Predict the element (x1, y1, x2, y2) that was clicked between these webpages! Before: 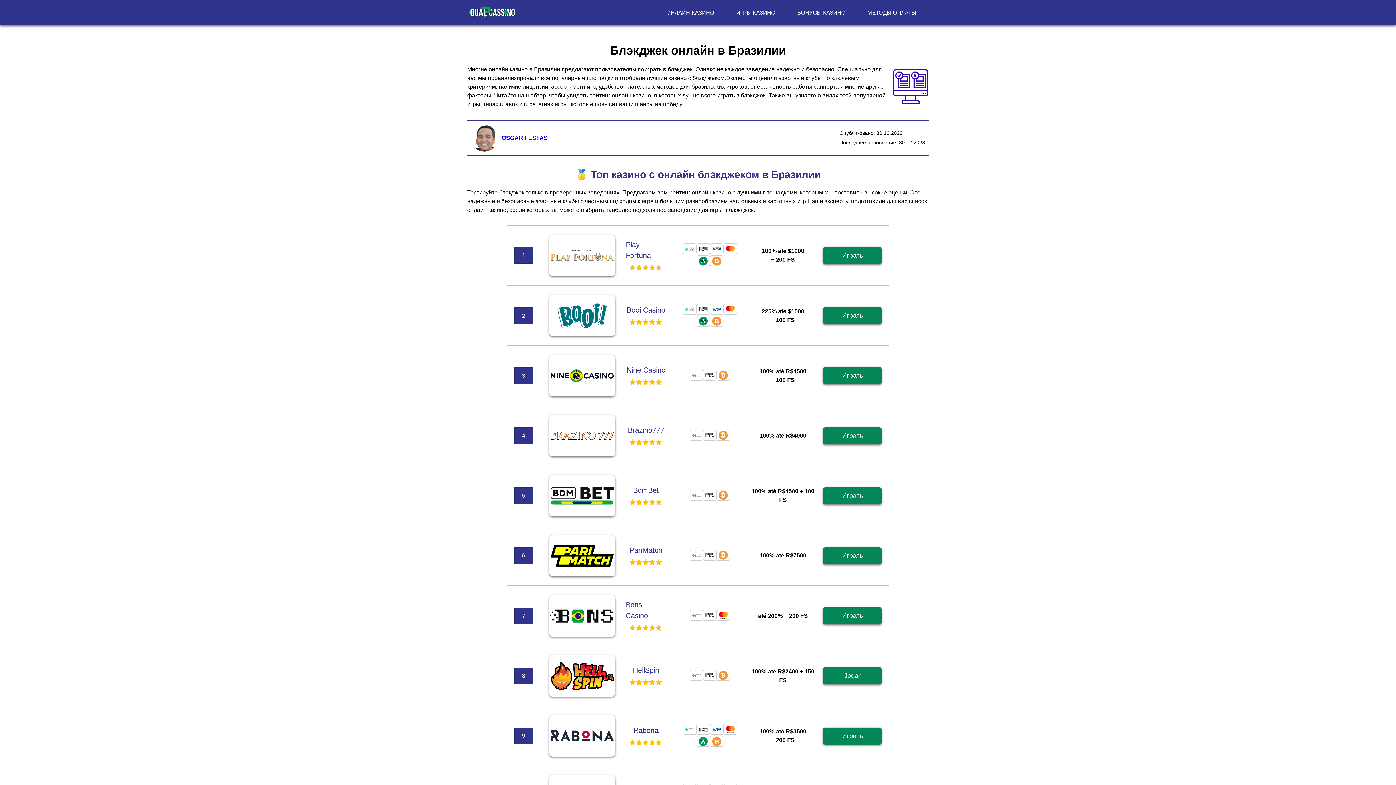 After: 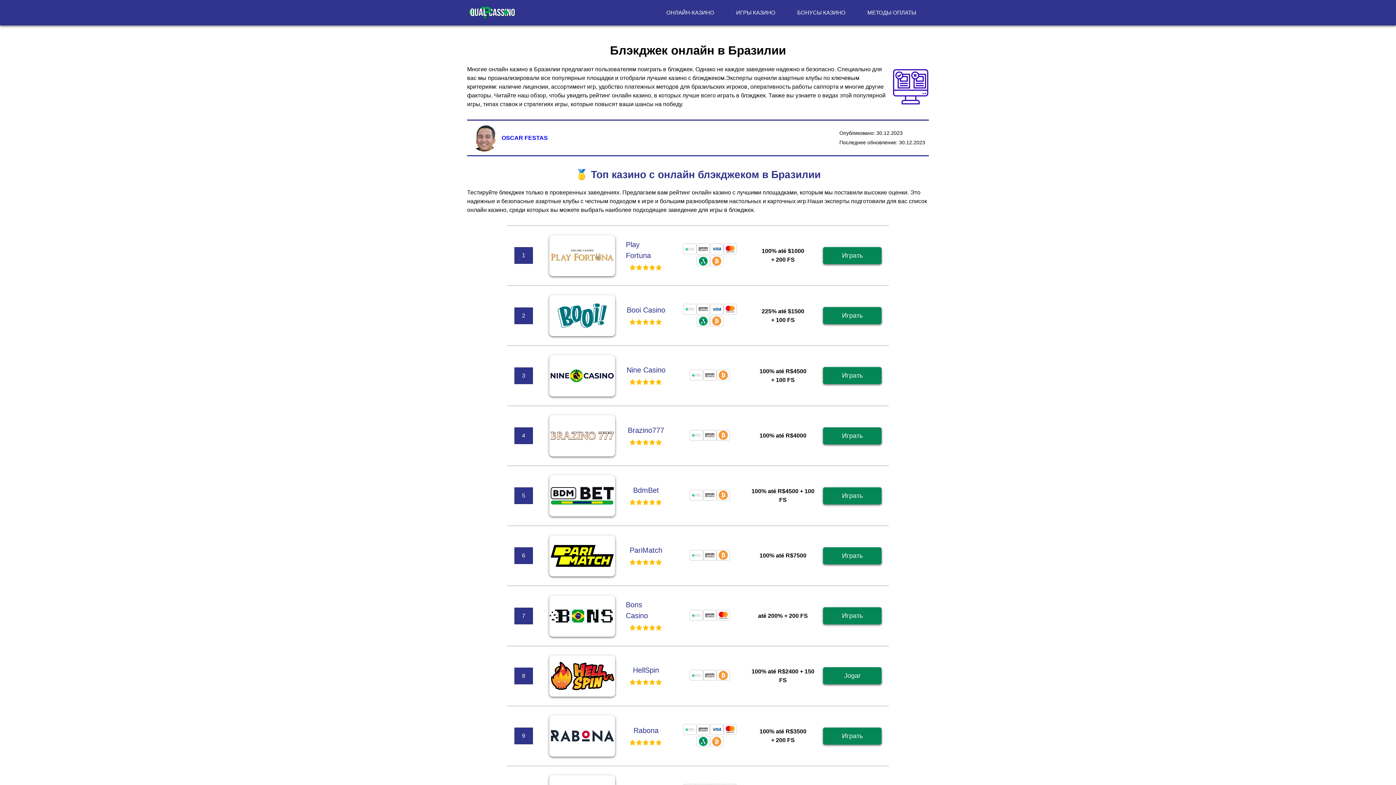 Action: bbox: (549, 715, 615, 757)